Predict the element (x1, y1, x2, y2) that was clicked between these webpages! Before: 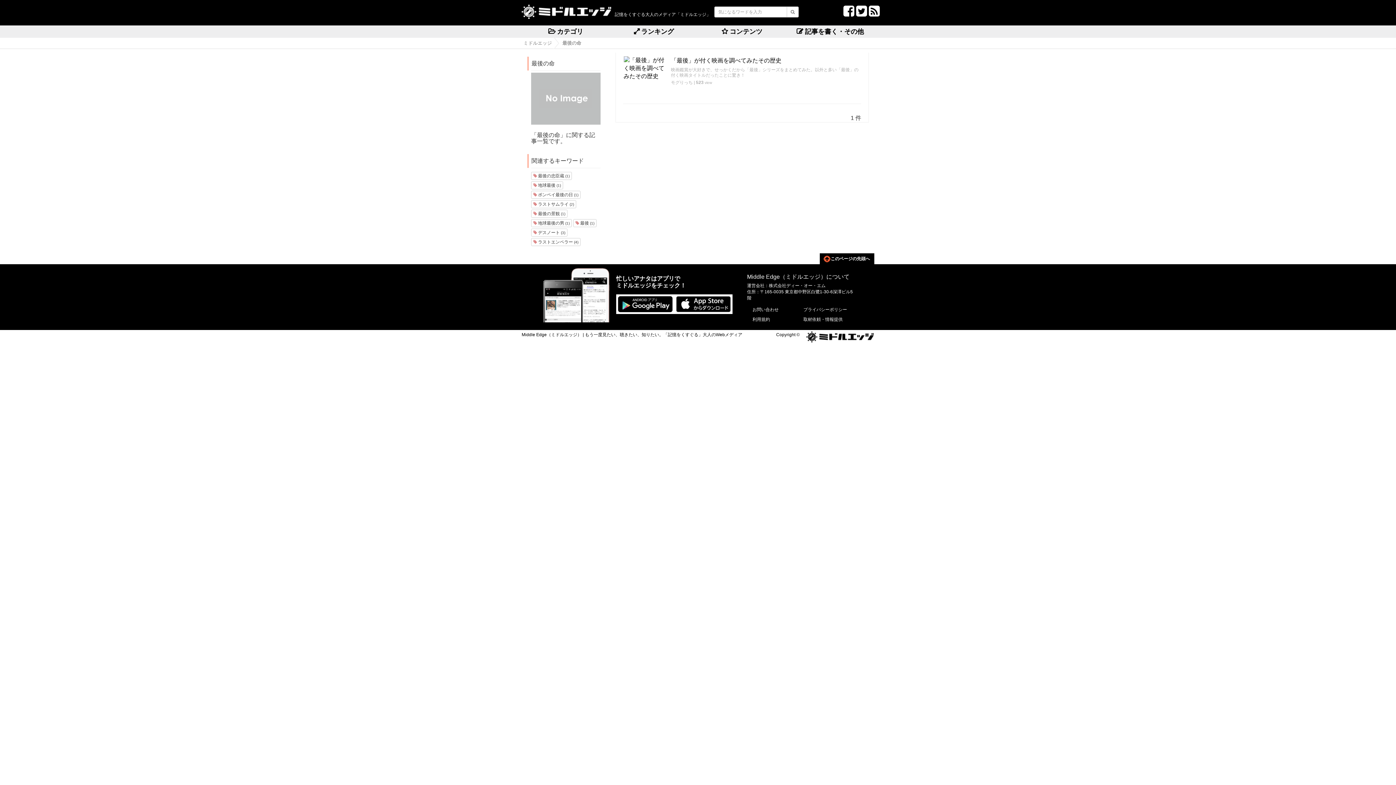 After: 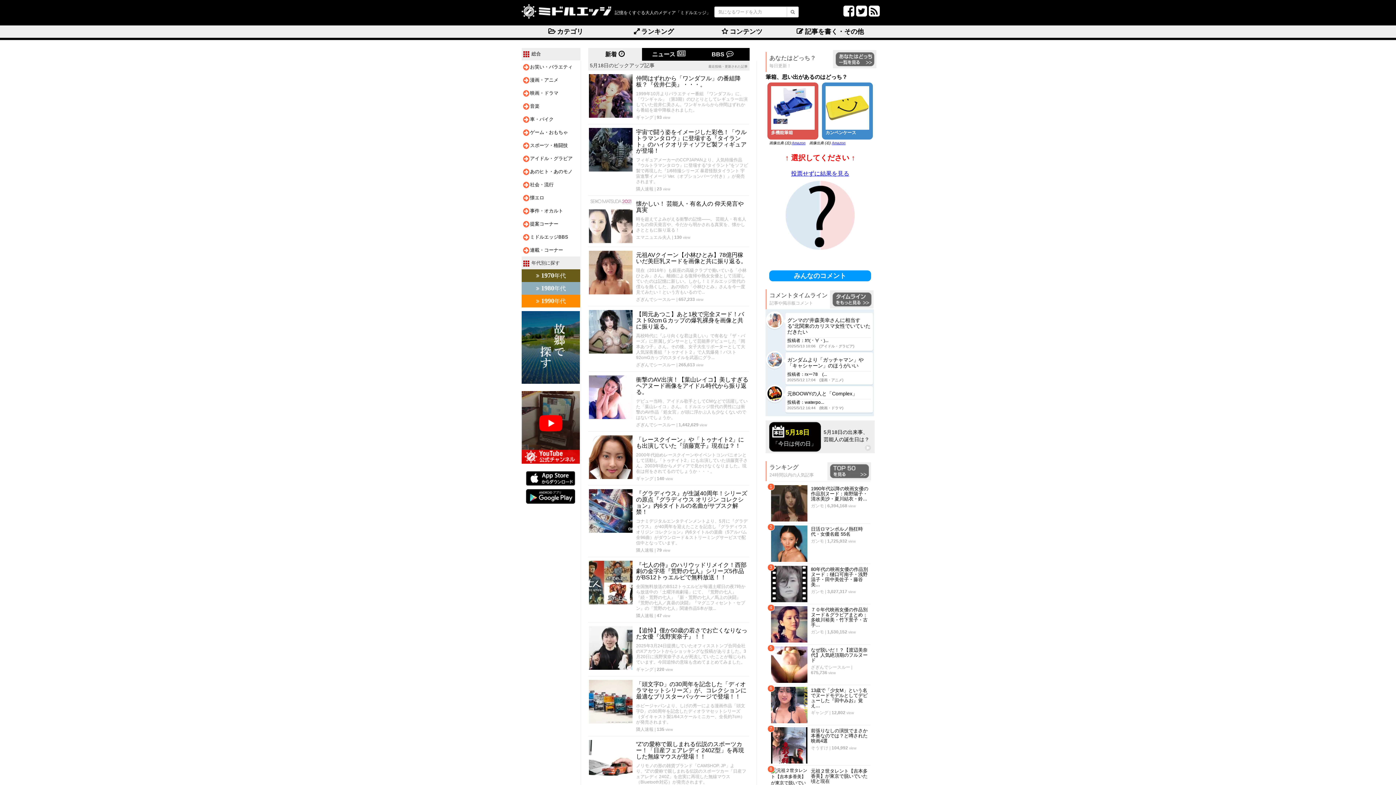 Action: bbox: (787, 6, 798, 17)